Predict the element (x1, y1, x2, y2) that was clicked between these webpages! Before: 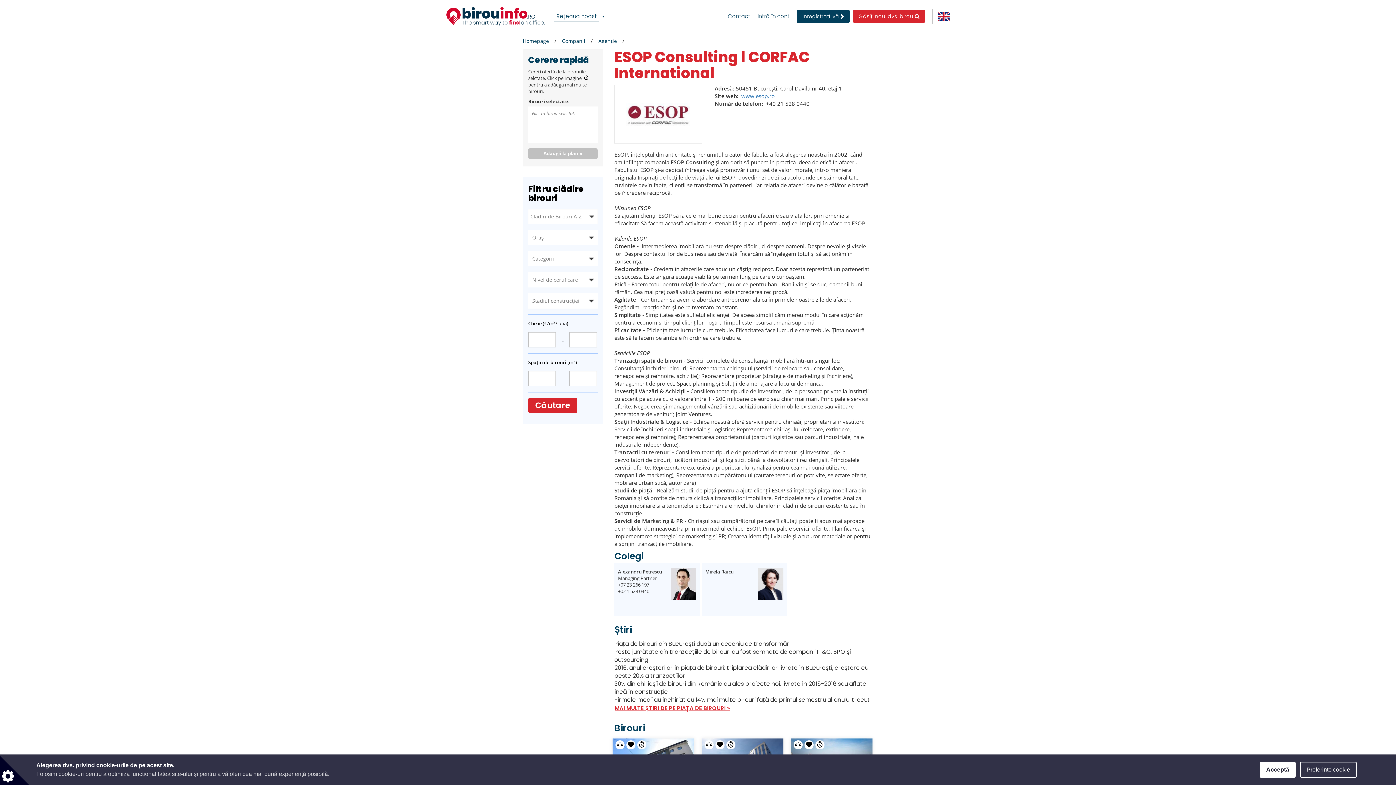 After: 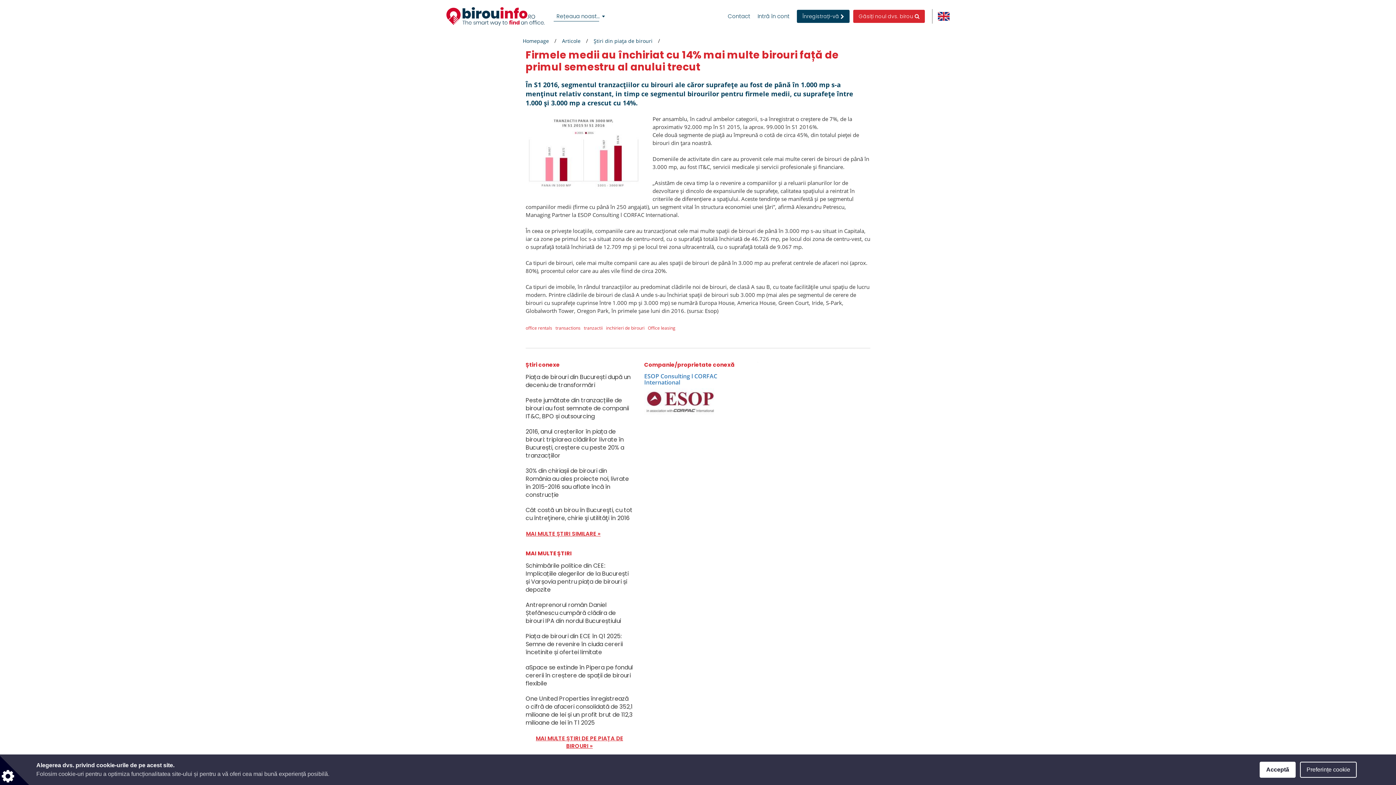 Action: bbox: (614, 696, 870, 704) label: Firmele medii au închiriat cu 14% mai multe birouri față de primul semestru al anului trecut